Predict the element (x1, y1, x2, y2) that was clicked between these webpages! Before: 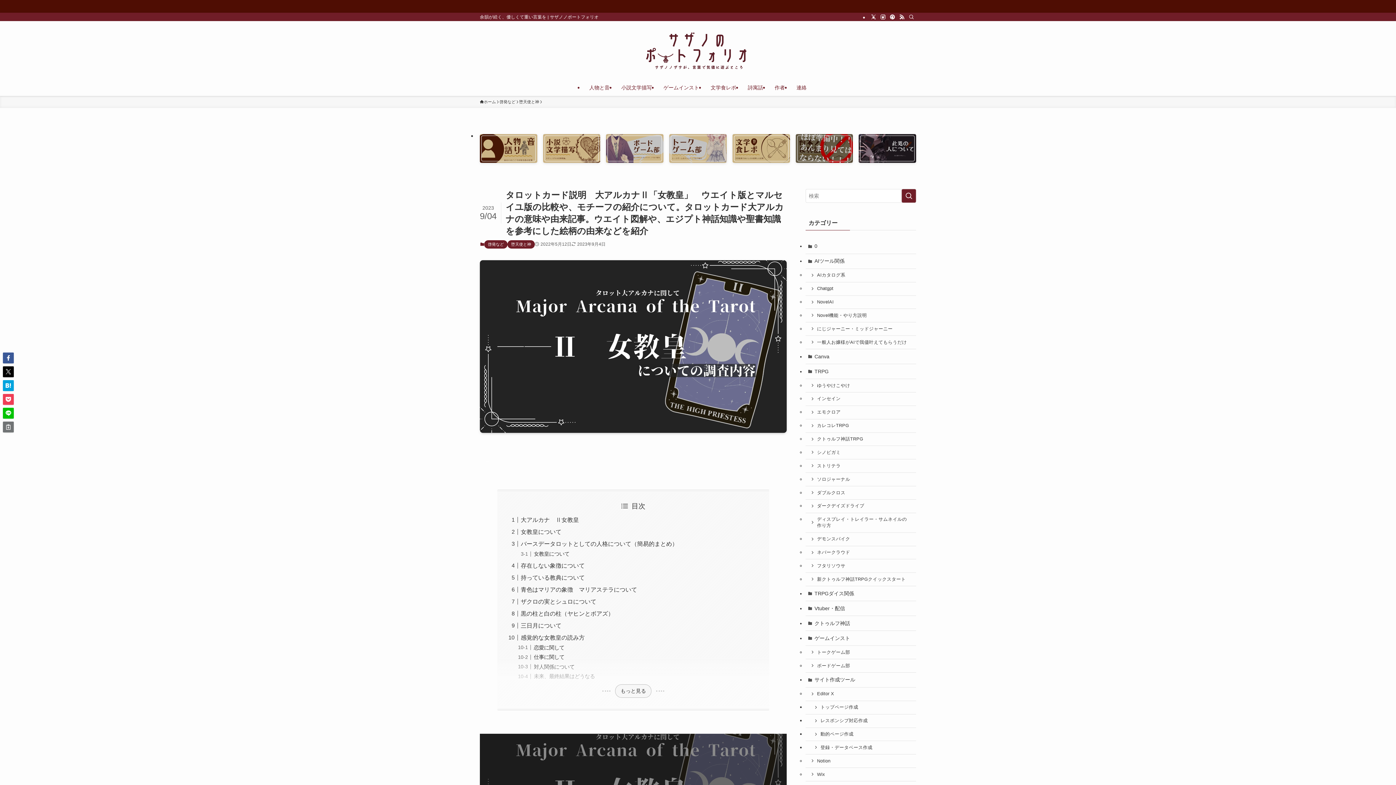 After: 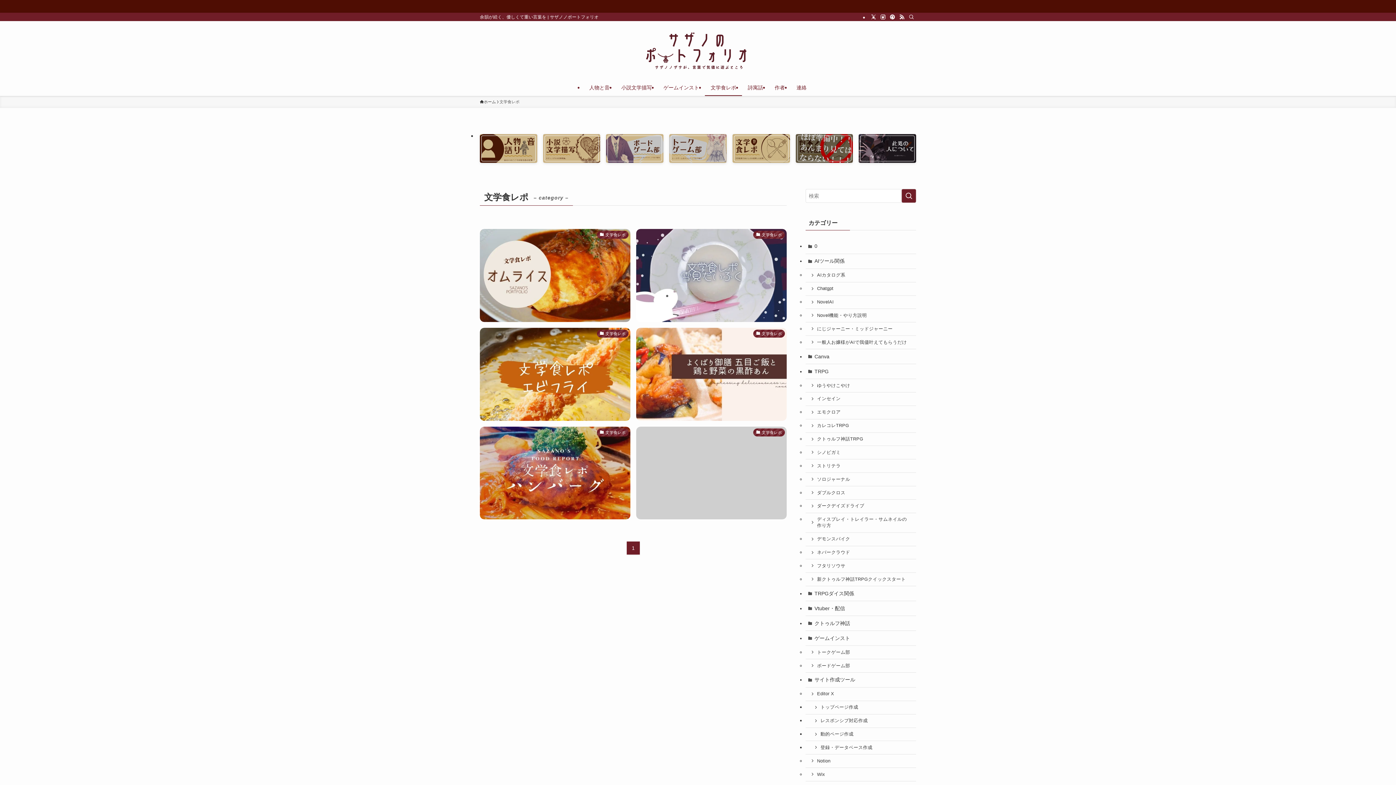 Action: bbox: (705, 79, 742, 96) label: 文学食レポ